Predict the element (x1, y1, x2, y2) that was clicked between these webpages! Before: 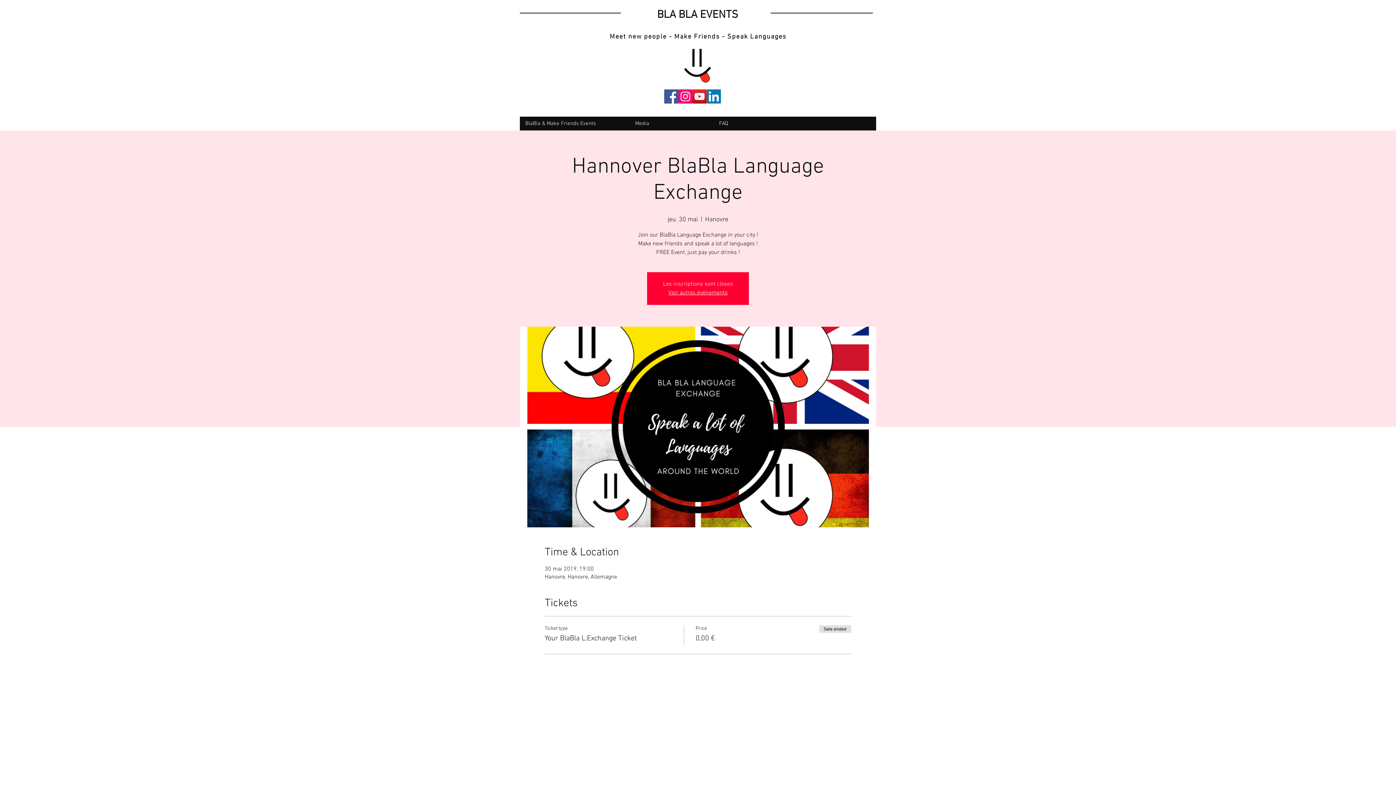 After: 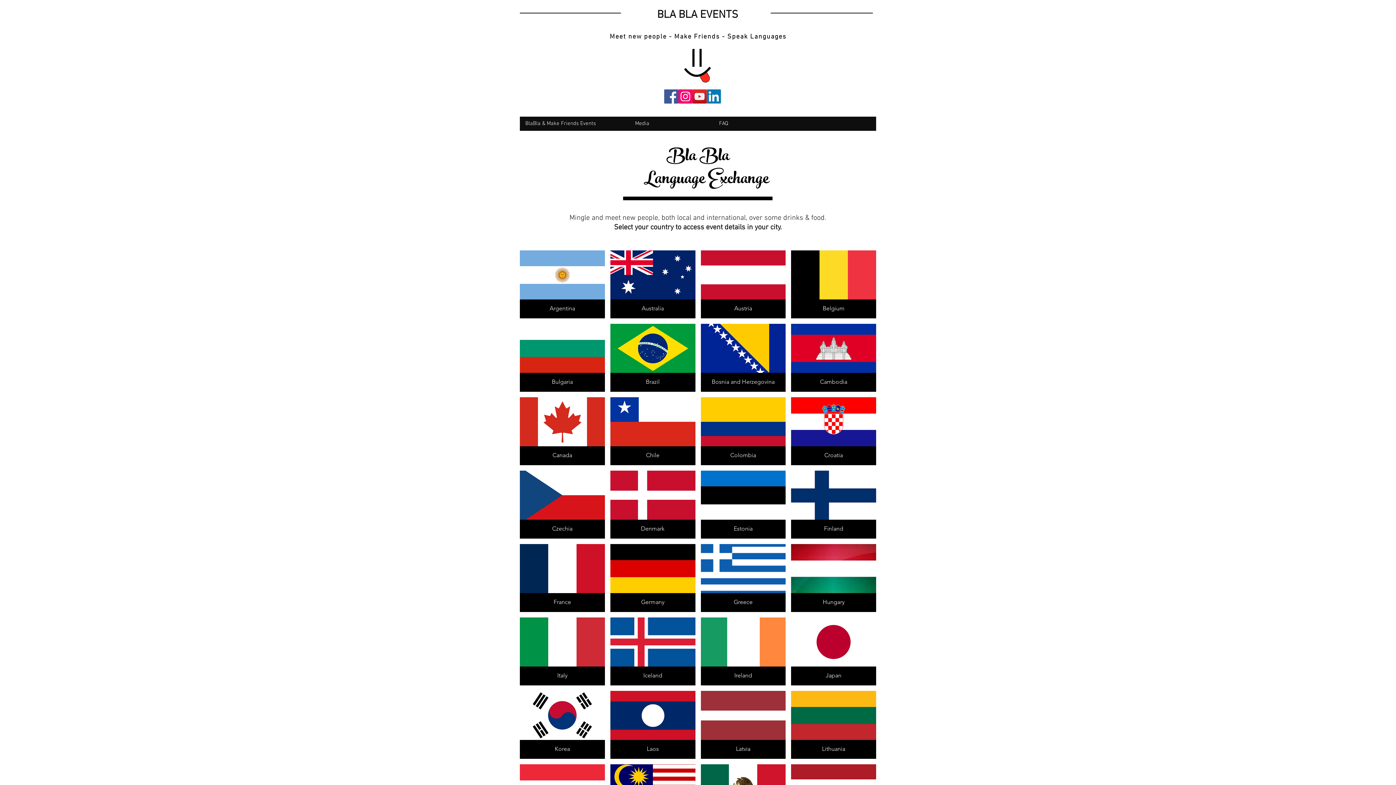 Action: bbox: (520, 116, 601, 130) label: BlaBla & Make Friends Events